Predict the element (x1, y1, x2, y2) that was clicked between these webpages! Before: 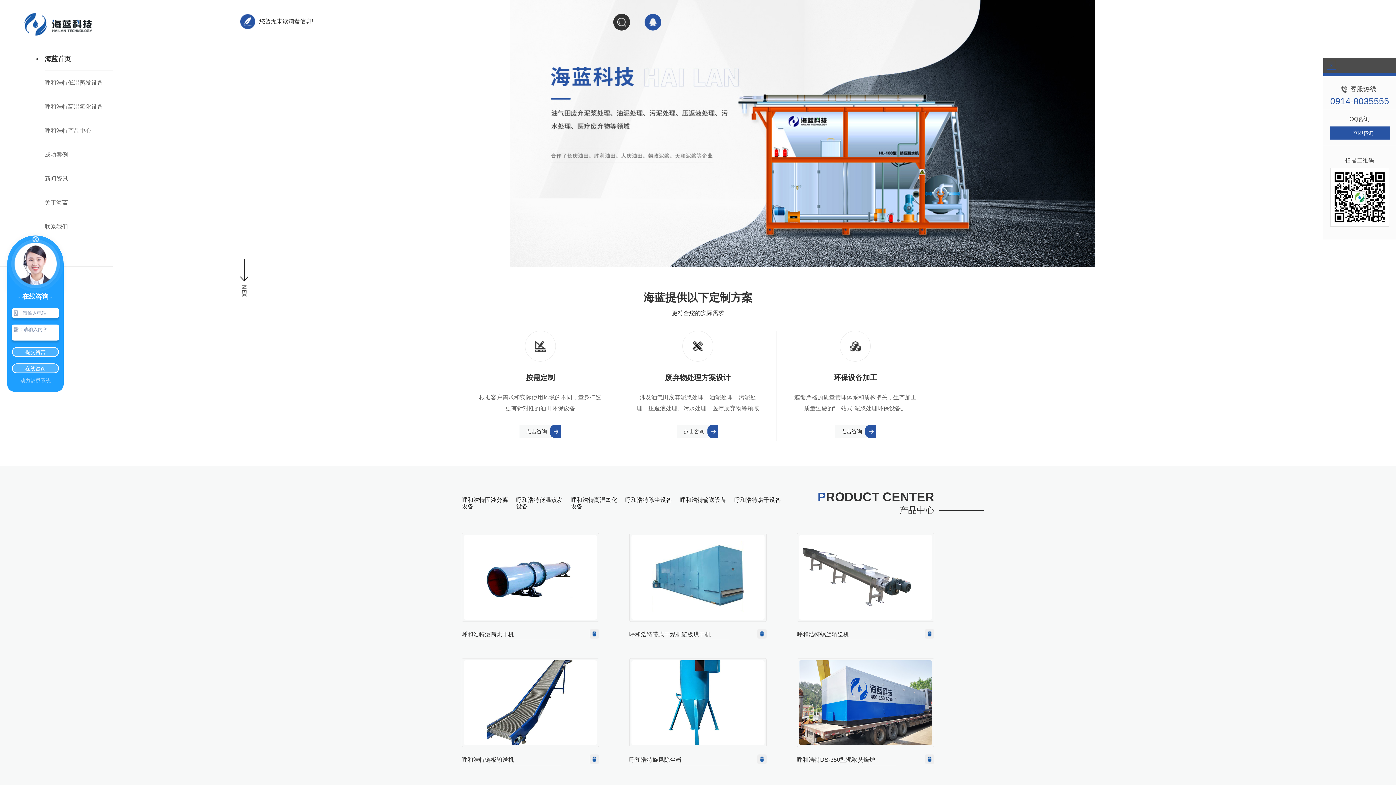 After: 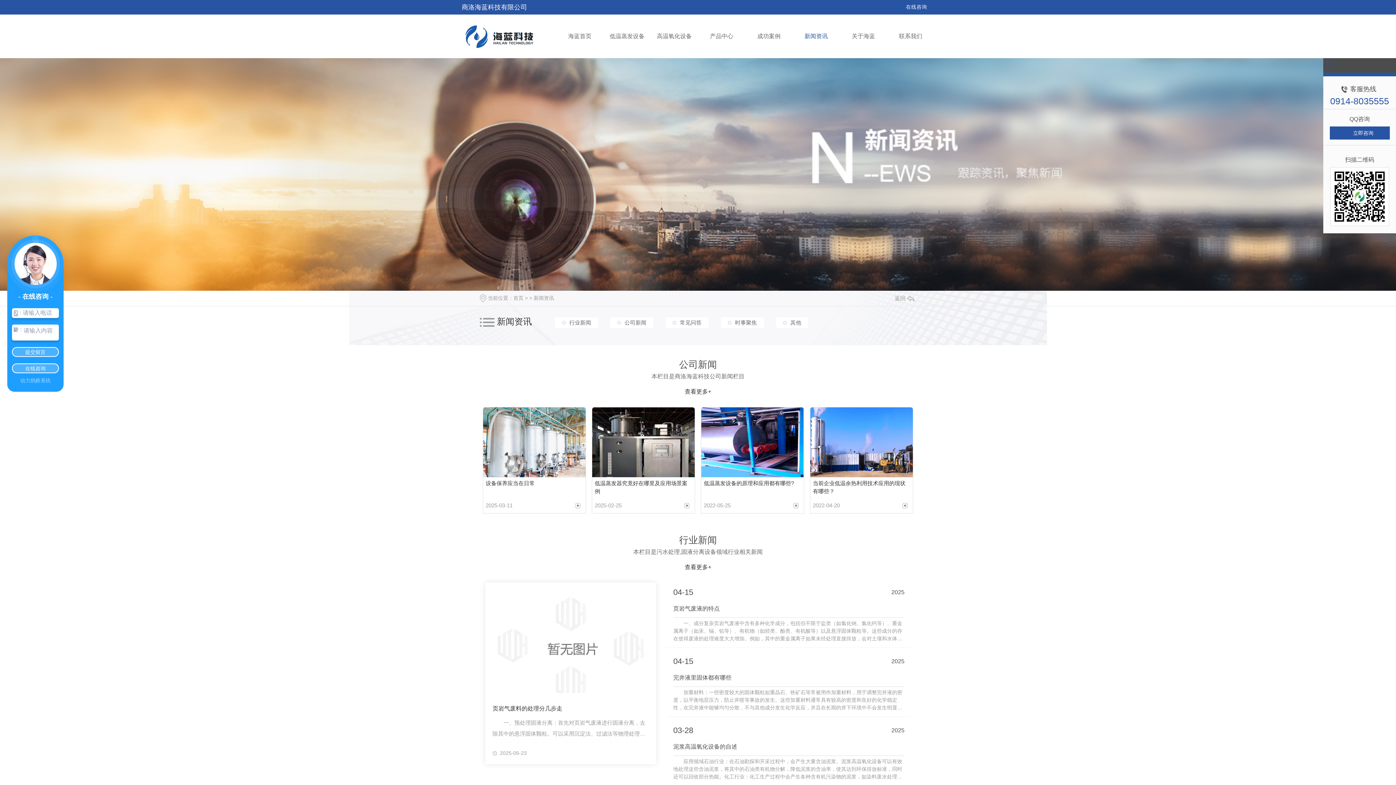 Action: bbox: (756, 0, 815, 20) label: 新闻资讯